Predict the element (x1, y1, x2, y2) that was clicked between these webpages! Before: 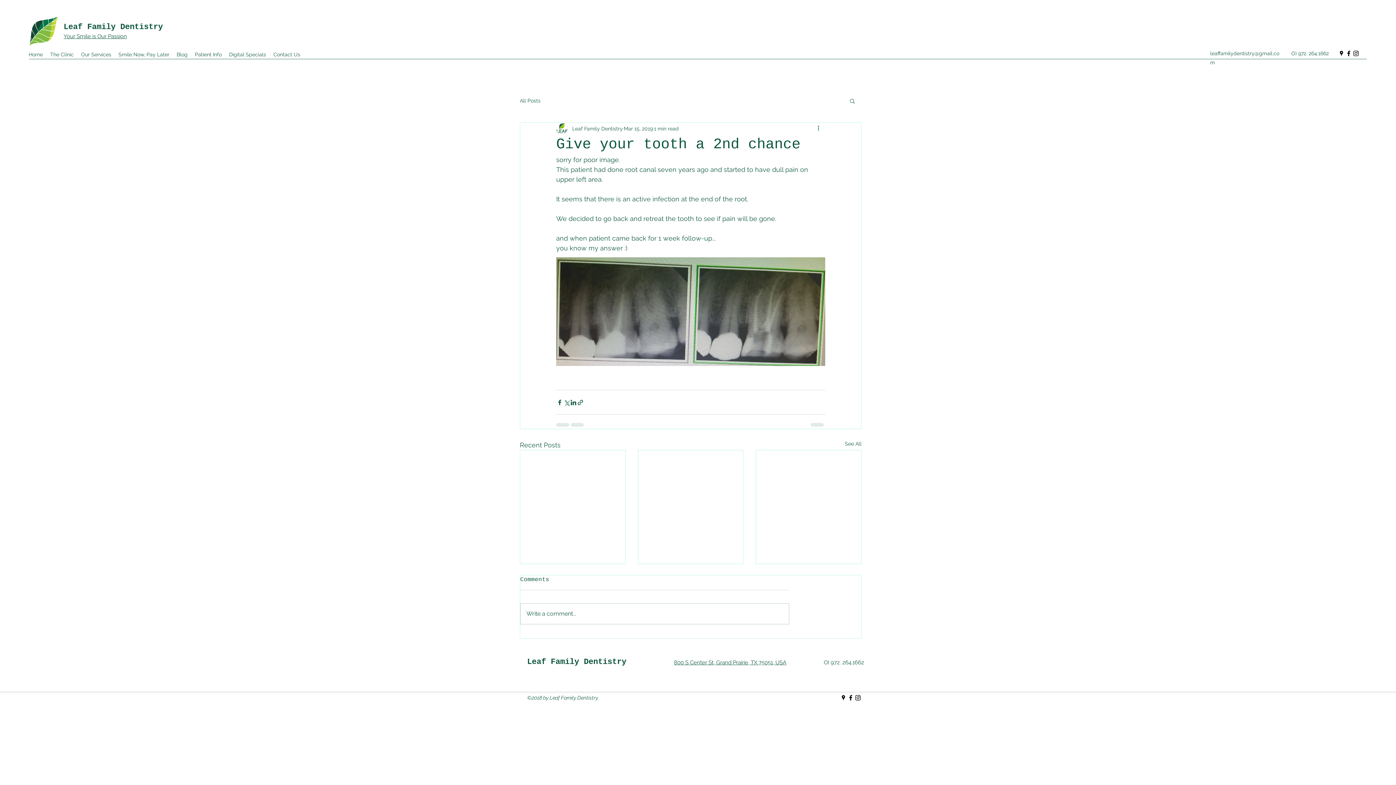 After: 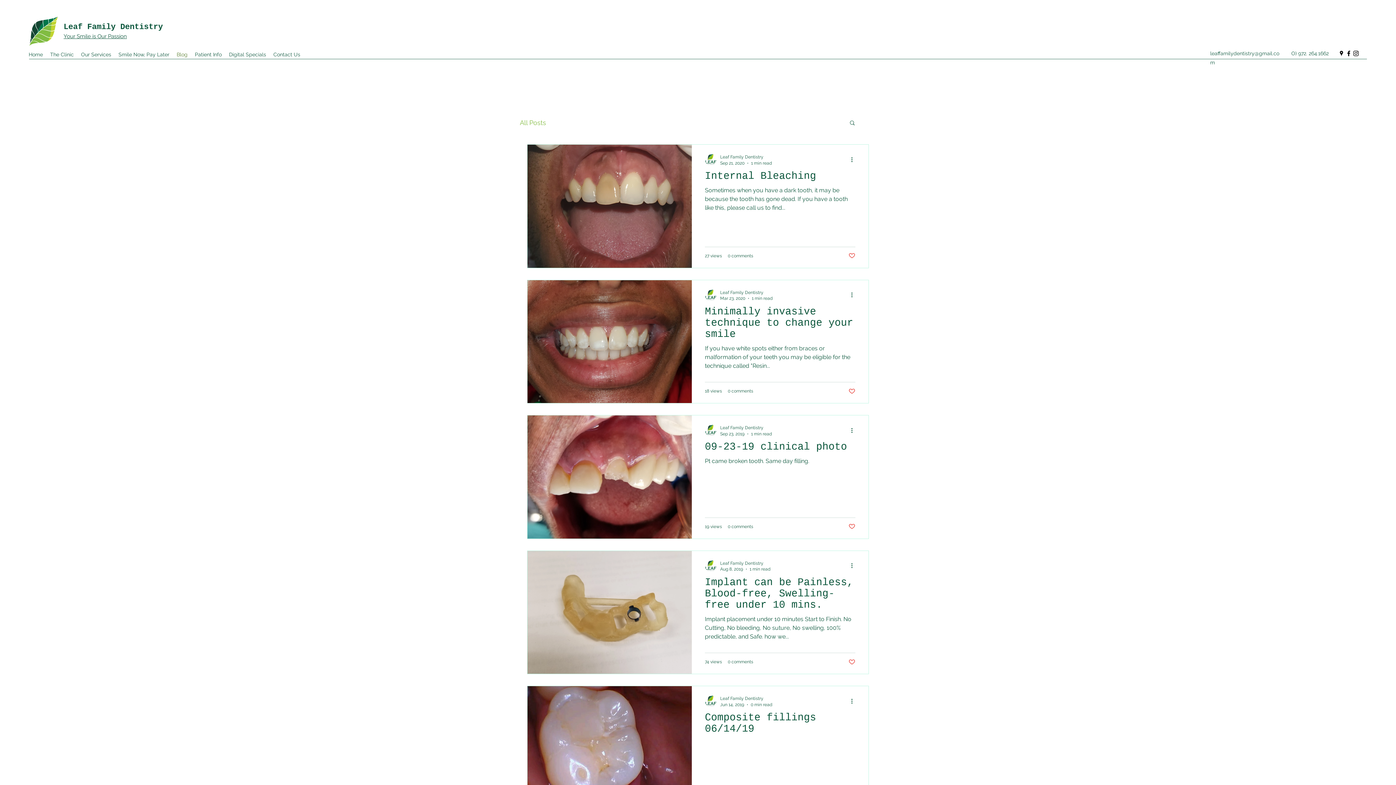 Action: label: All Posts bbox: (520, 97, 540, 104)